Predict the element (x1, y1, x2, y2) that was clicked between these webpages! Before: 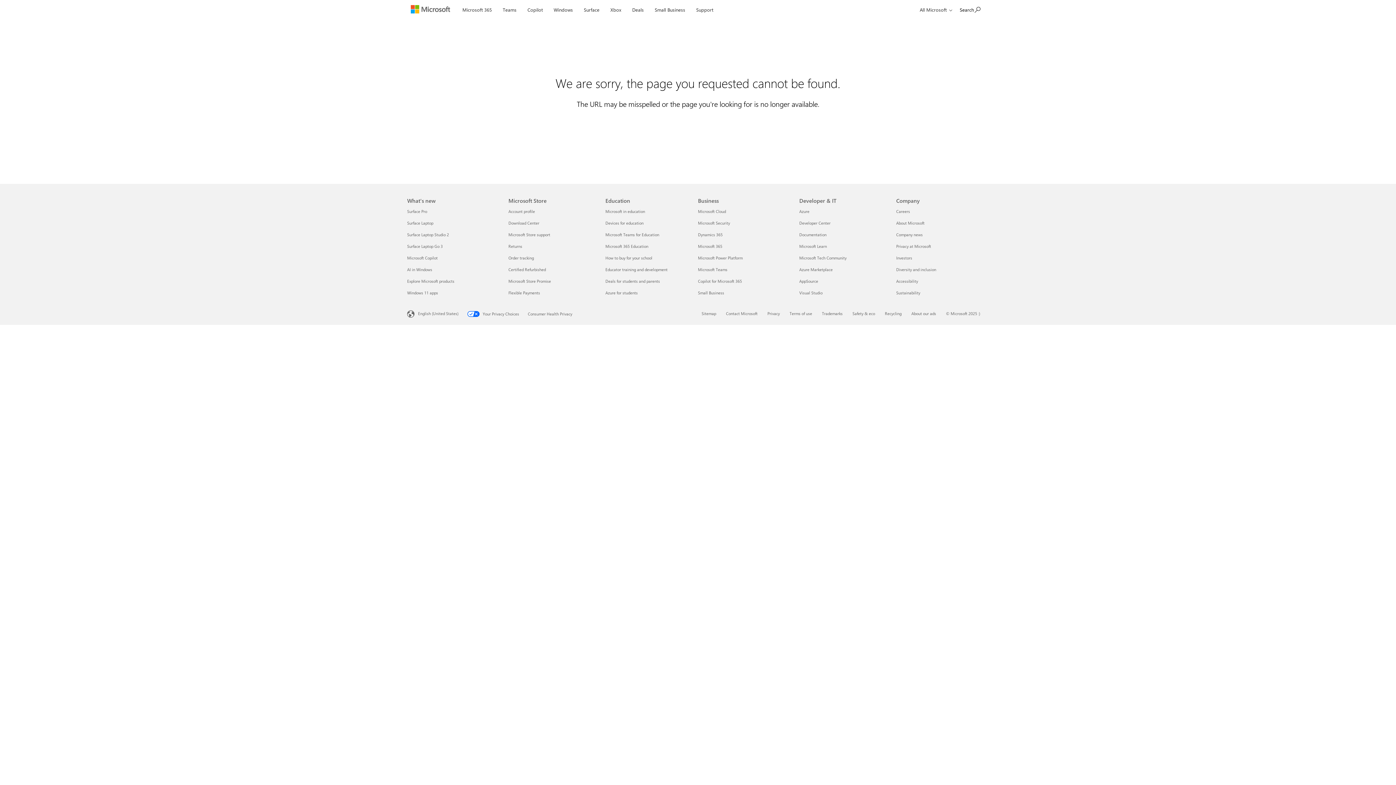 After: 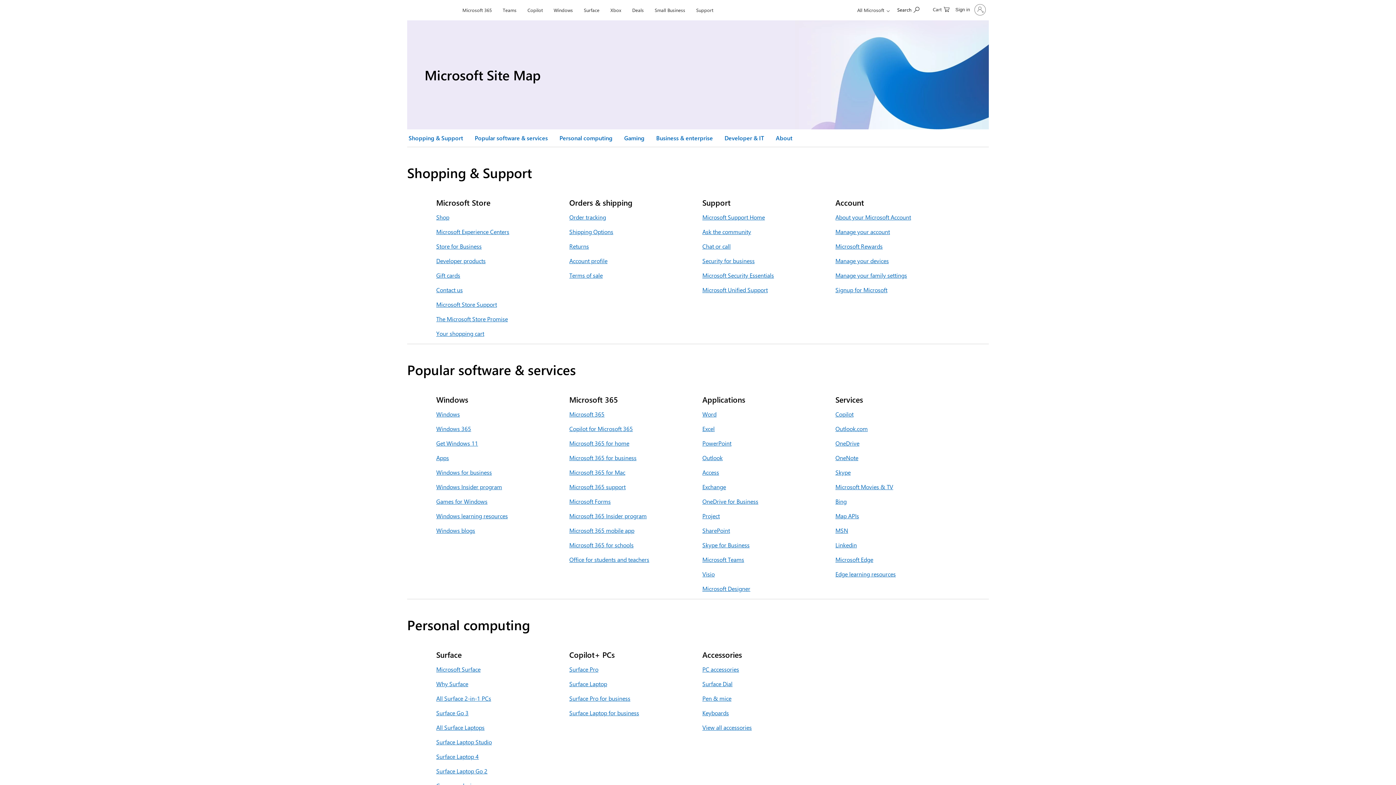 Action: bbox: (913, 0, 956, 19) label: All Microsoft